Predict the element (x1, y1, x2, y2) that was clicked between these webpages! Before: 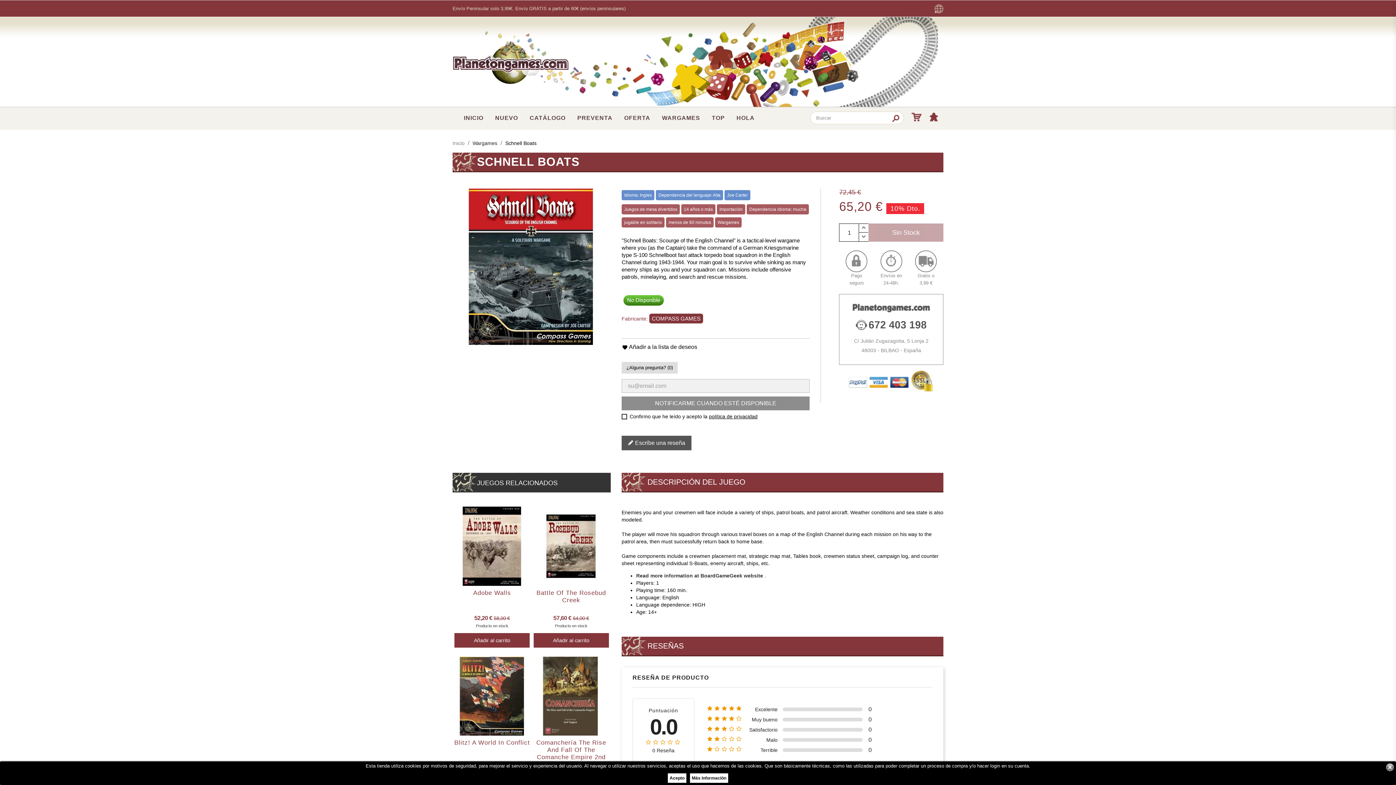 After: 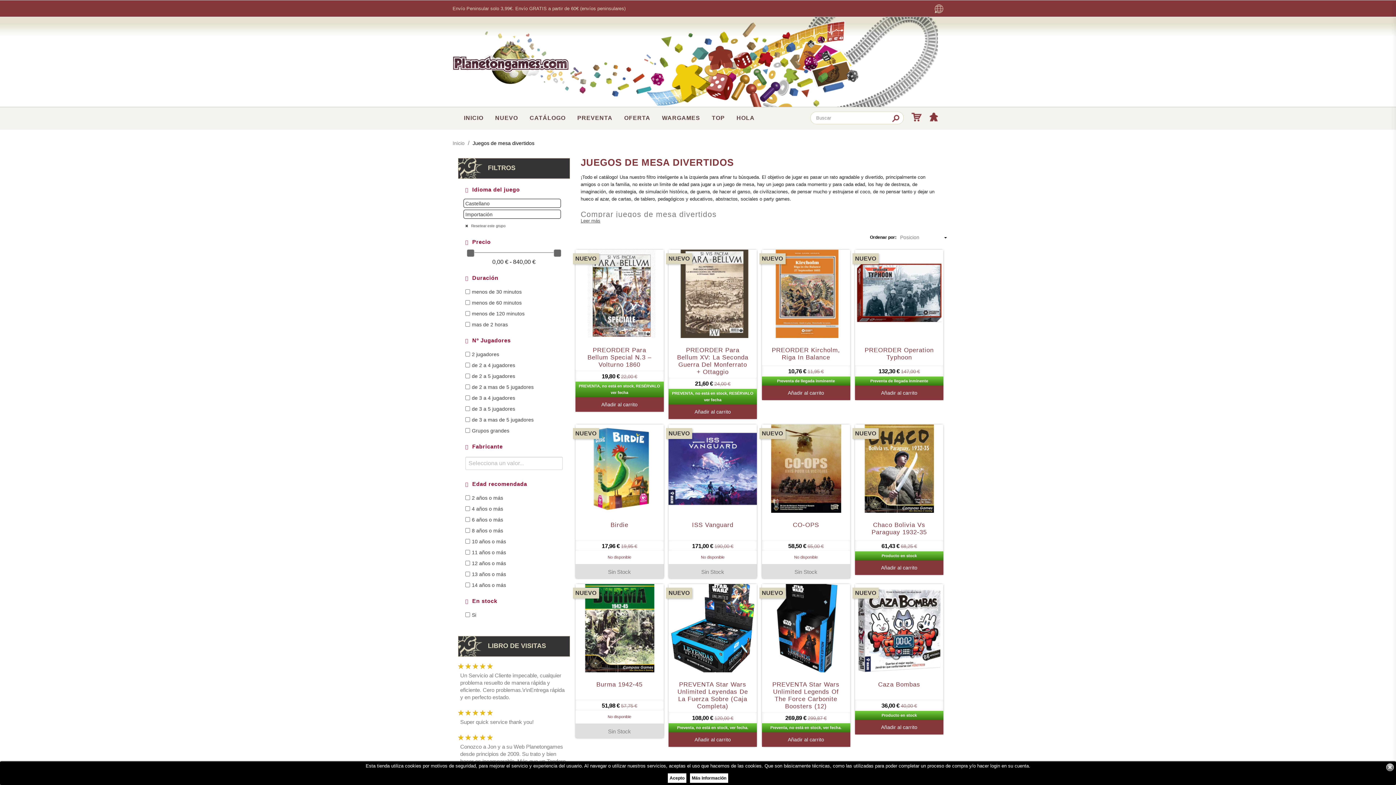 Action: label: Juegos de mesa divertidos bbox: (621, 204, 679, 214)